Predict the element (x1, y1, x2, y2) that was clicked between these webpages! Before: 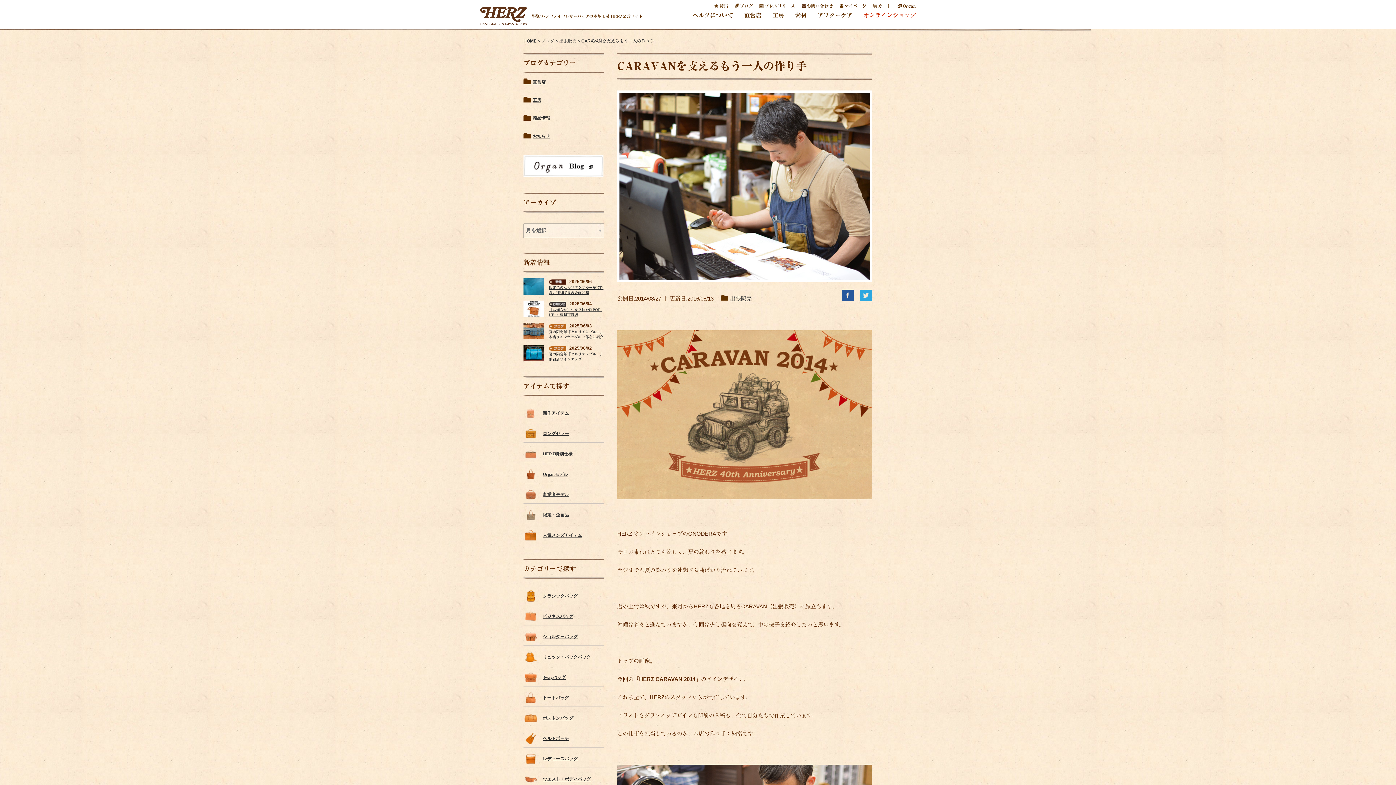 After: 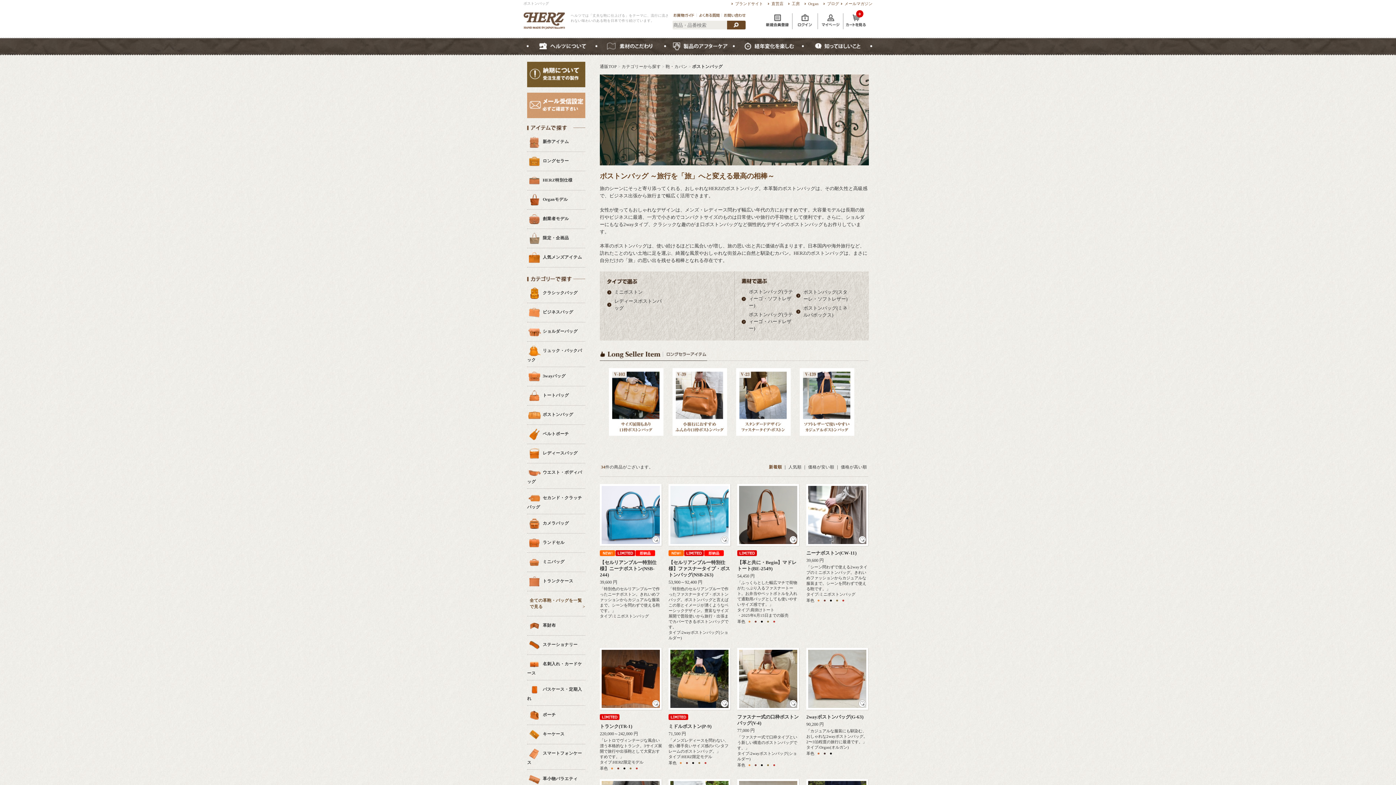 Action: bbox: (523, 711, 538, 722)